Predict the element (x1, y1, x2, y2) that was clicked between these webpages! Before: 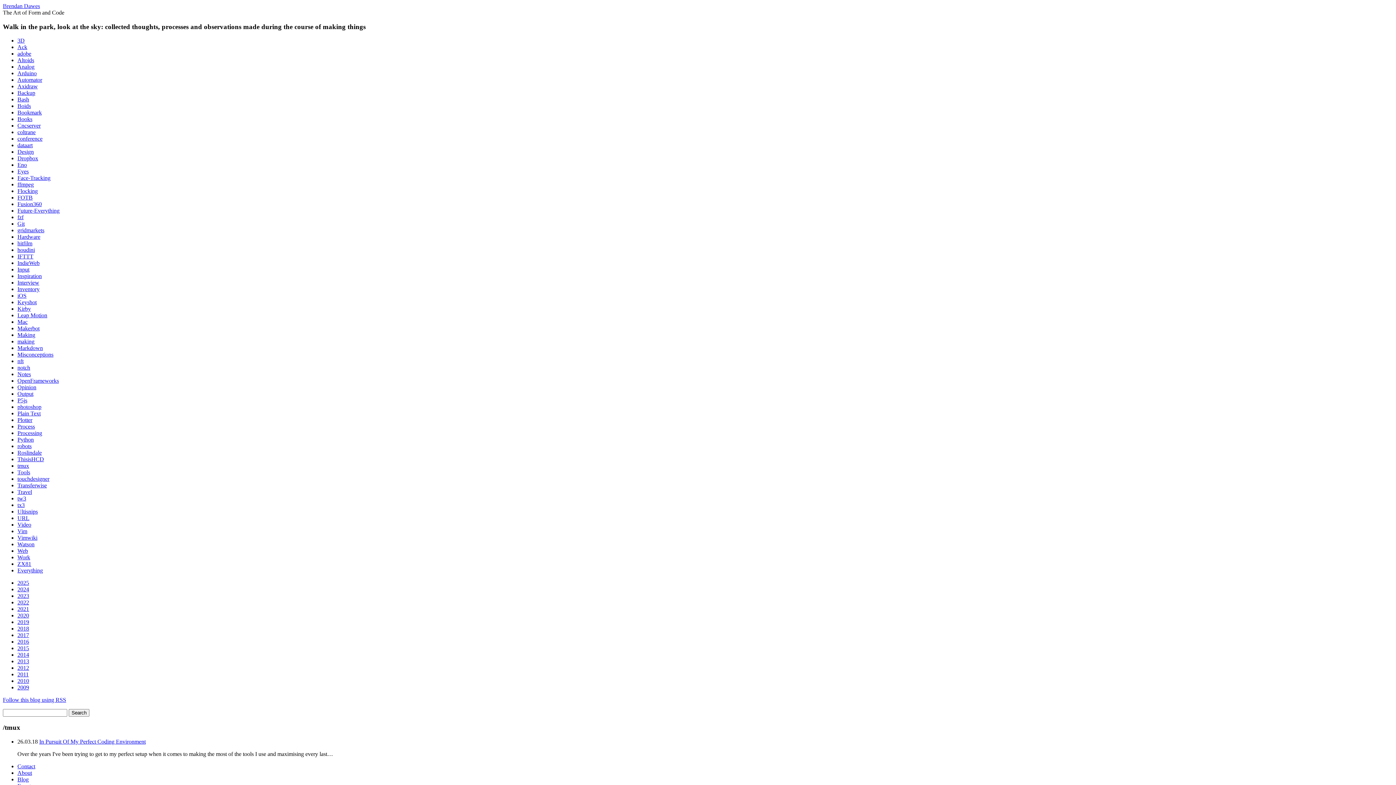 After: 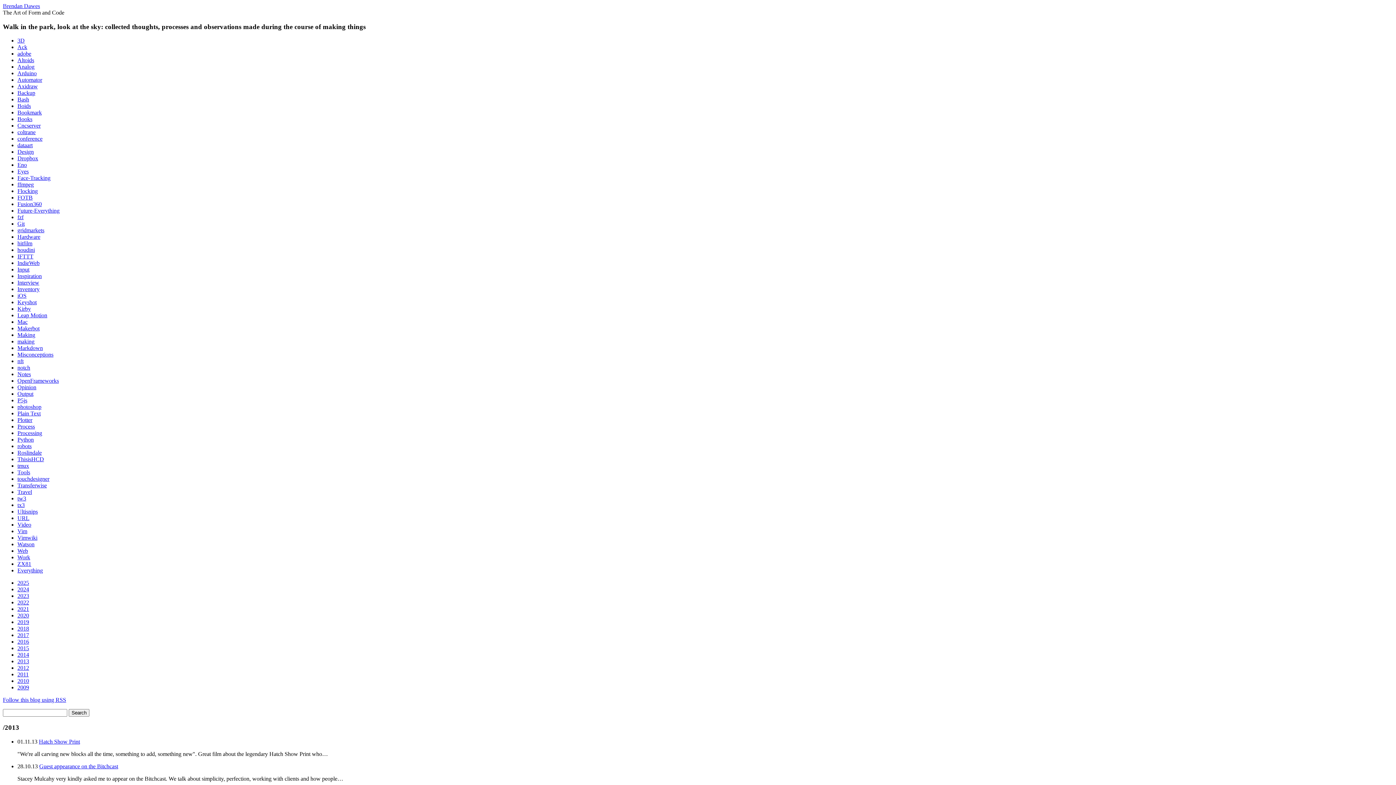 Action: bbox: (17, 658, 29, 664) label: 2013